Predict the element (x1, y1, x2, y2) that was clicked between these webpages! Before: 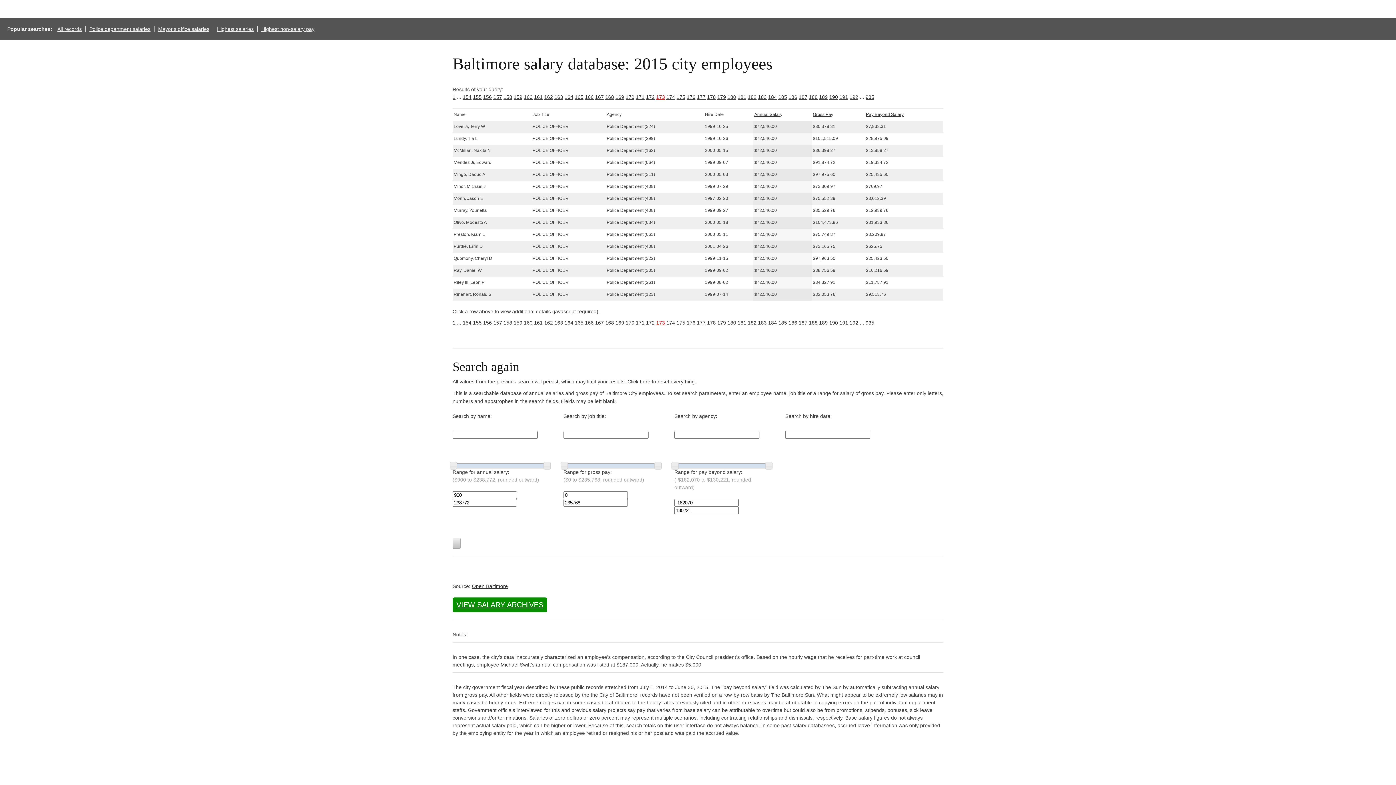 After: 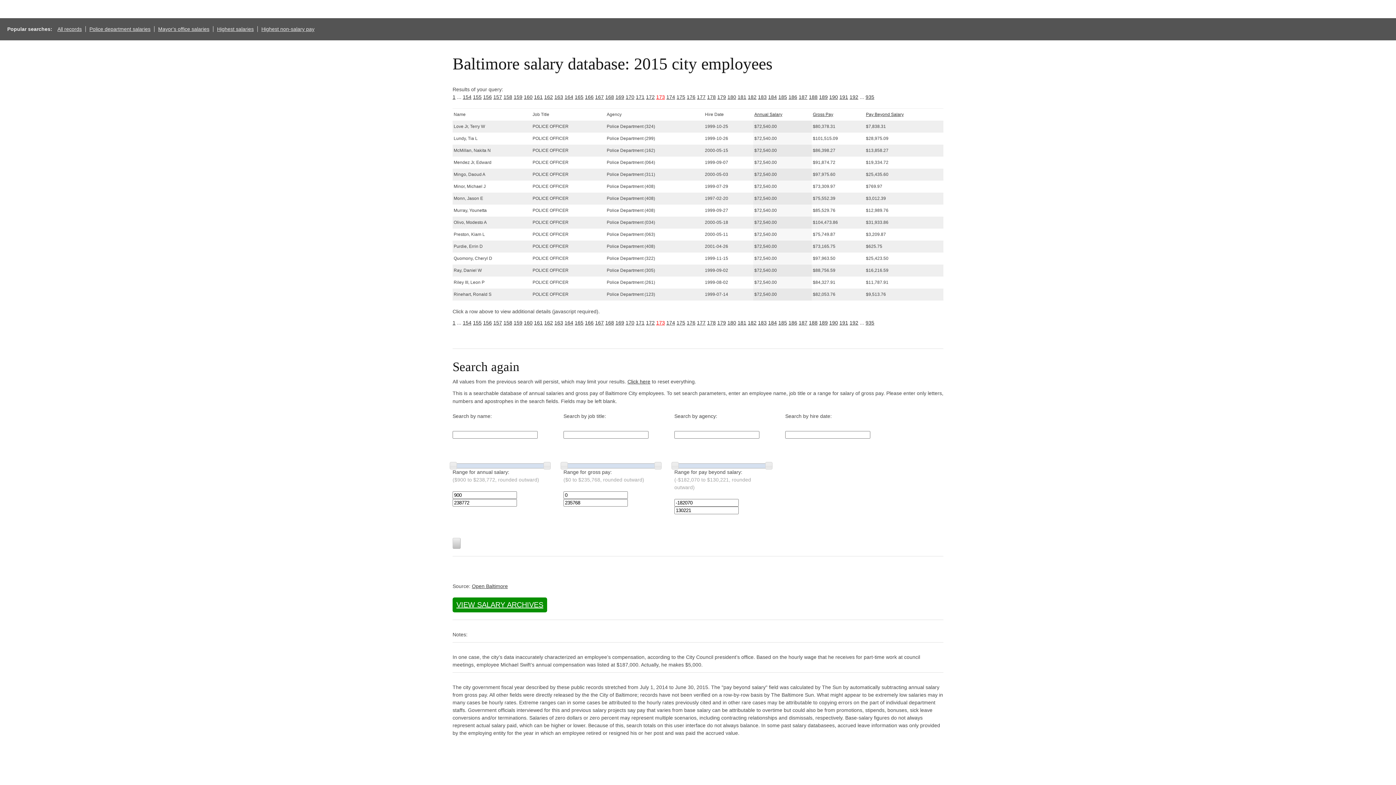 Action: bbox: (656, 320, 665, 325) label: 173